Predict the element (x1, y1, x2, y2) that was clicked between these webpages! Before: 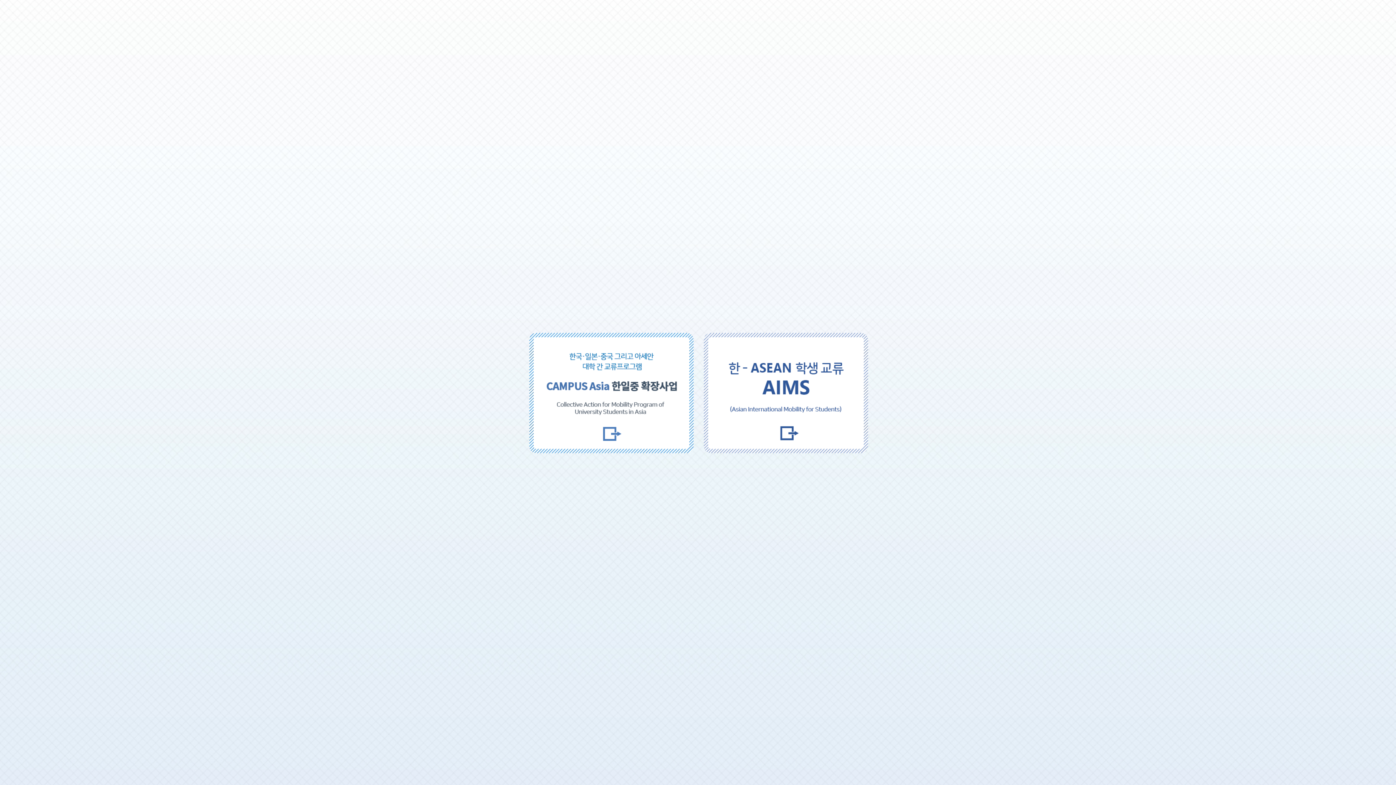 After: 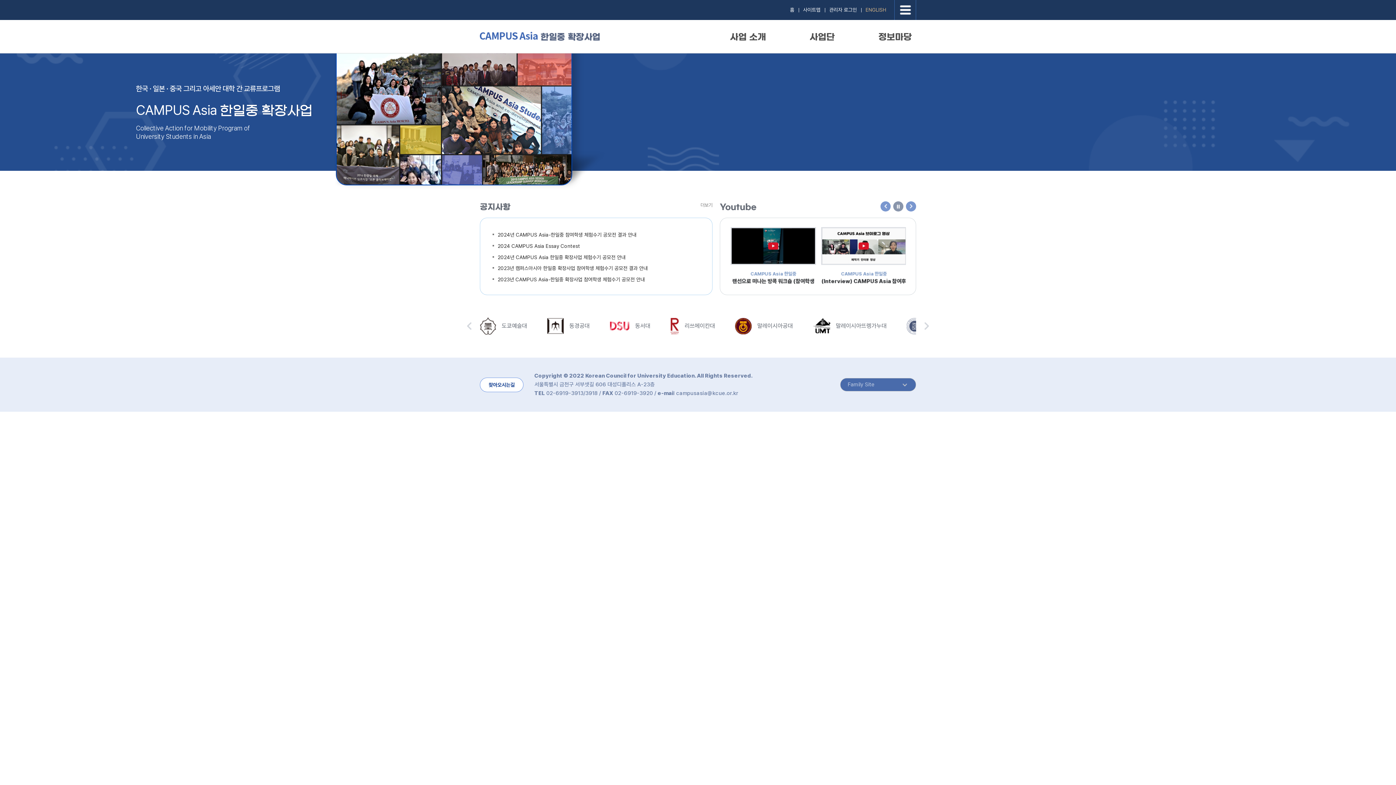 Action: bbox: (529, 333, 694, 338)